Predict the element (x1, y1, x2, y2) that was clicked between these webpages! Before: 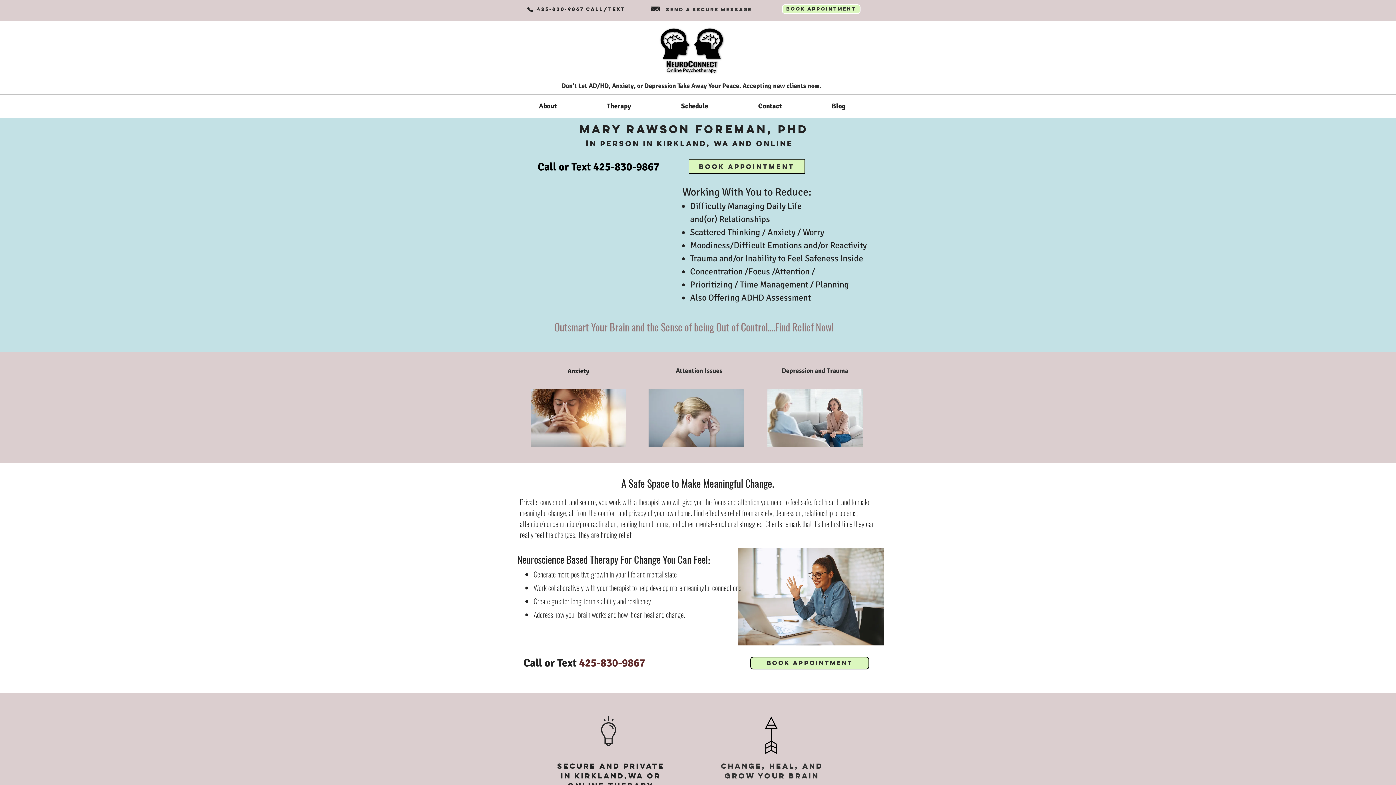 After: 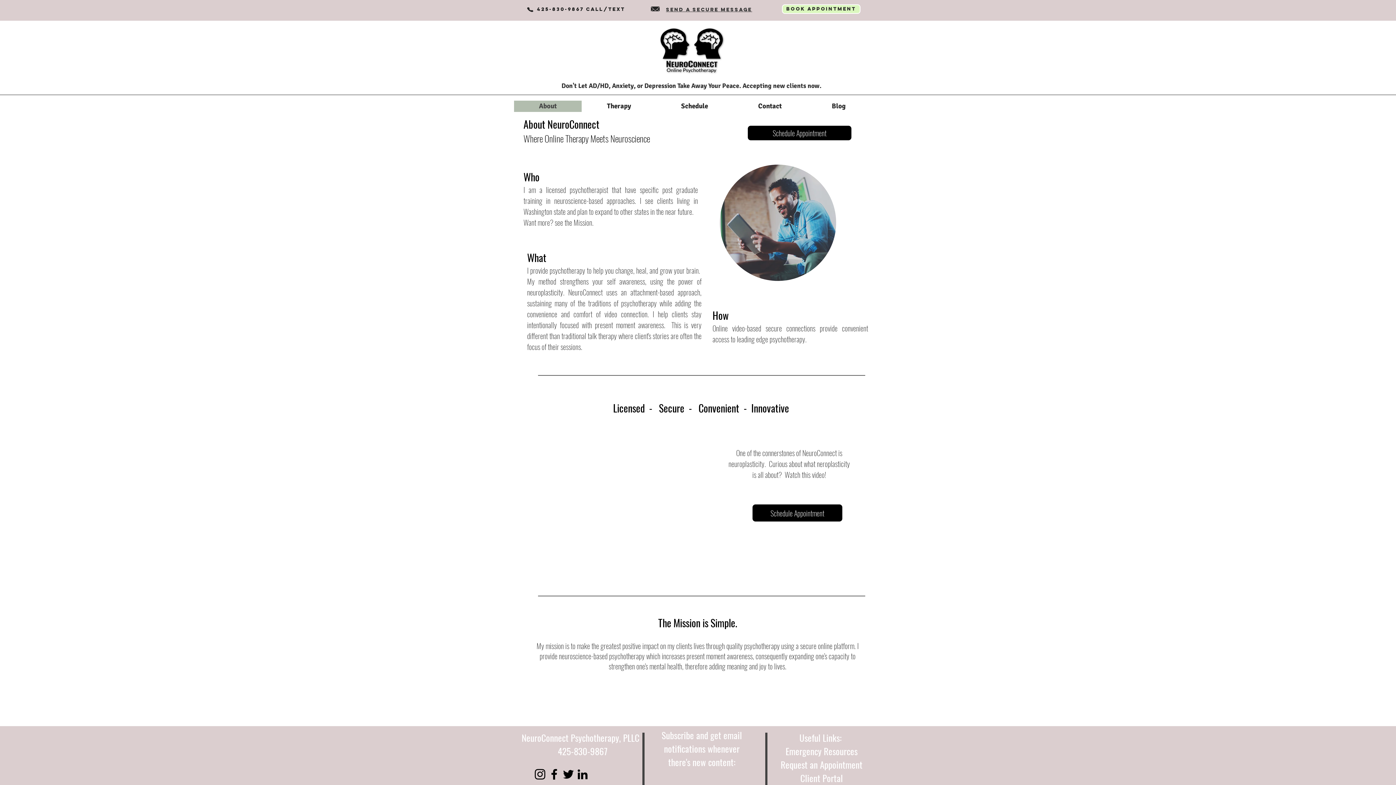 Action: bbox: (514, 100, 581, 112) label: About